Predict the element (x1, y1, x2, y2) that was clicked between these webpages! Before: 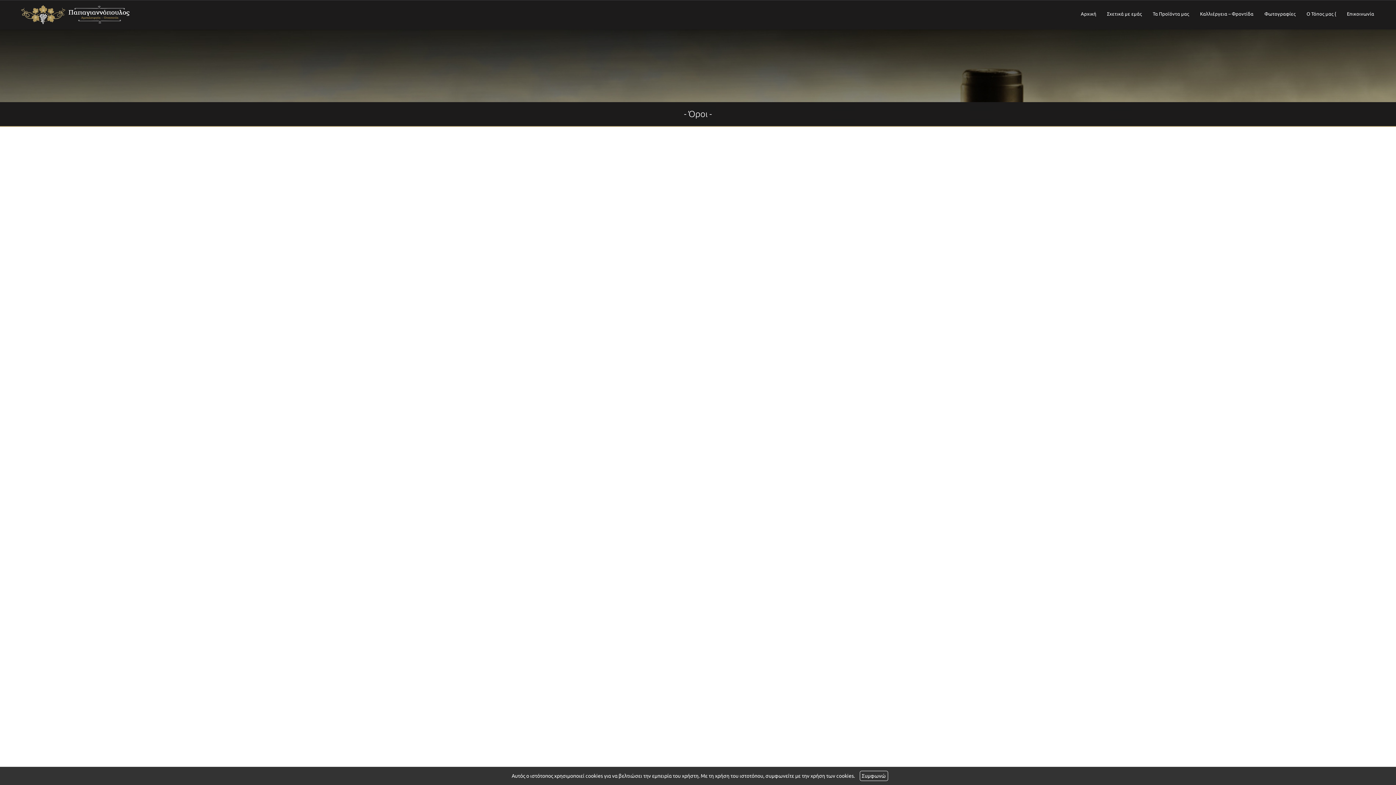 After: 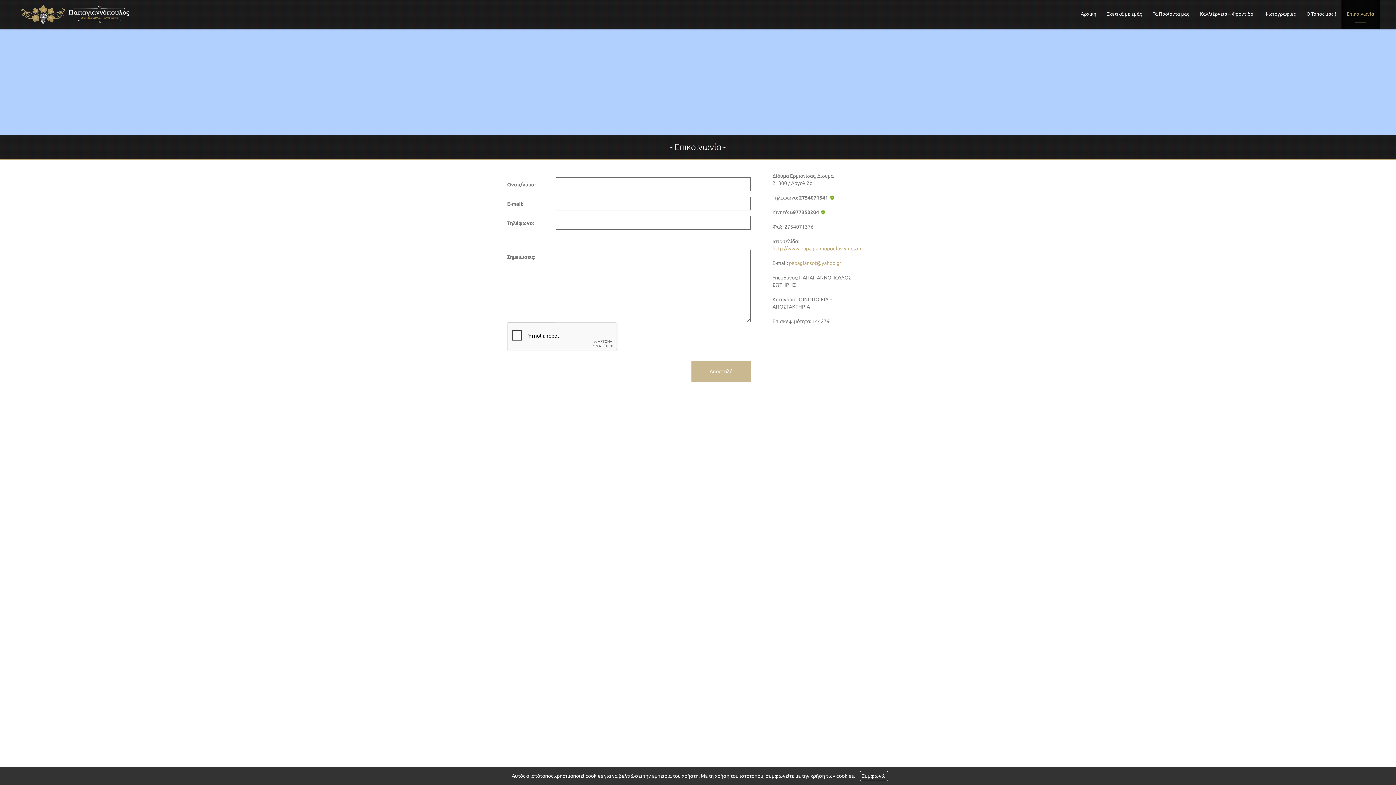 Action: bbox: (1341, 0, 1380, 29) label: Επικοινωνία